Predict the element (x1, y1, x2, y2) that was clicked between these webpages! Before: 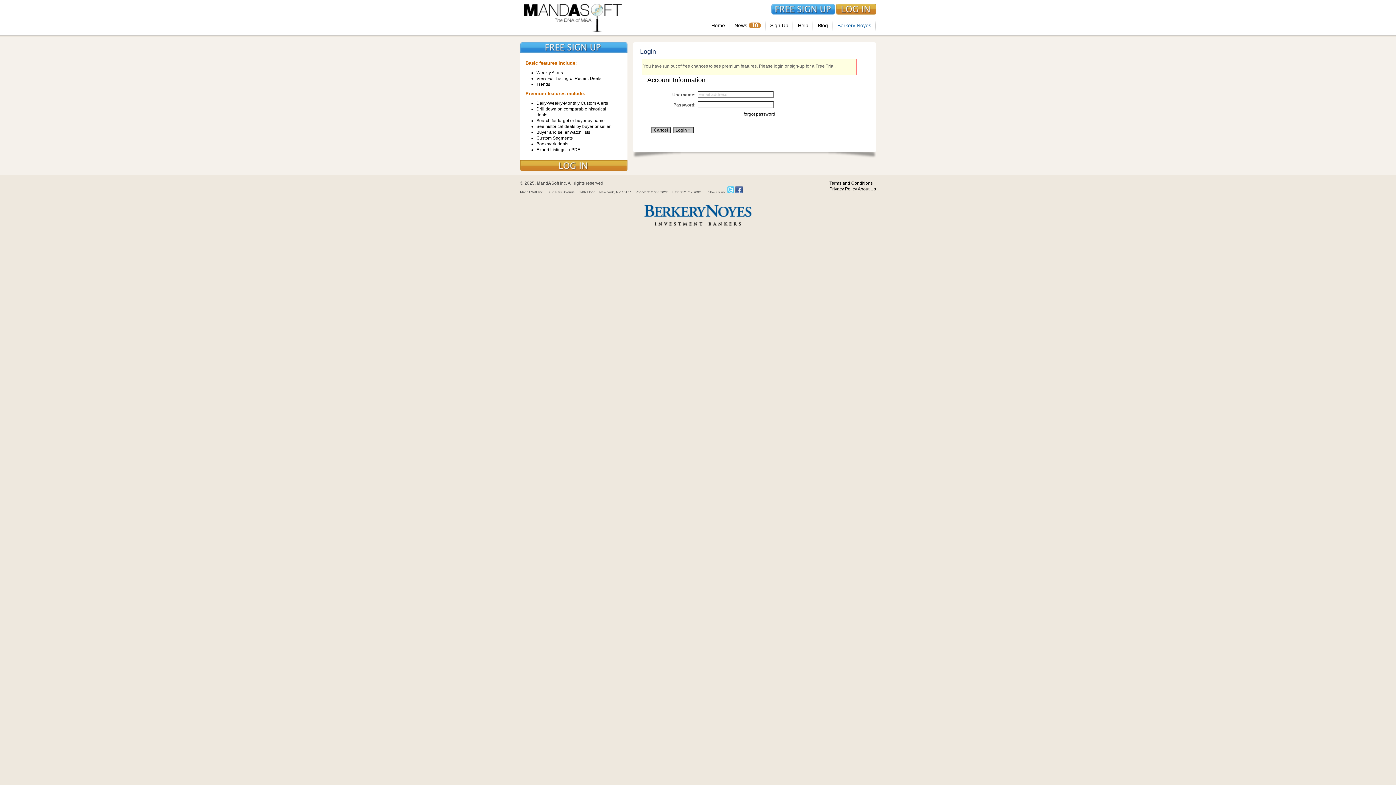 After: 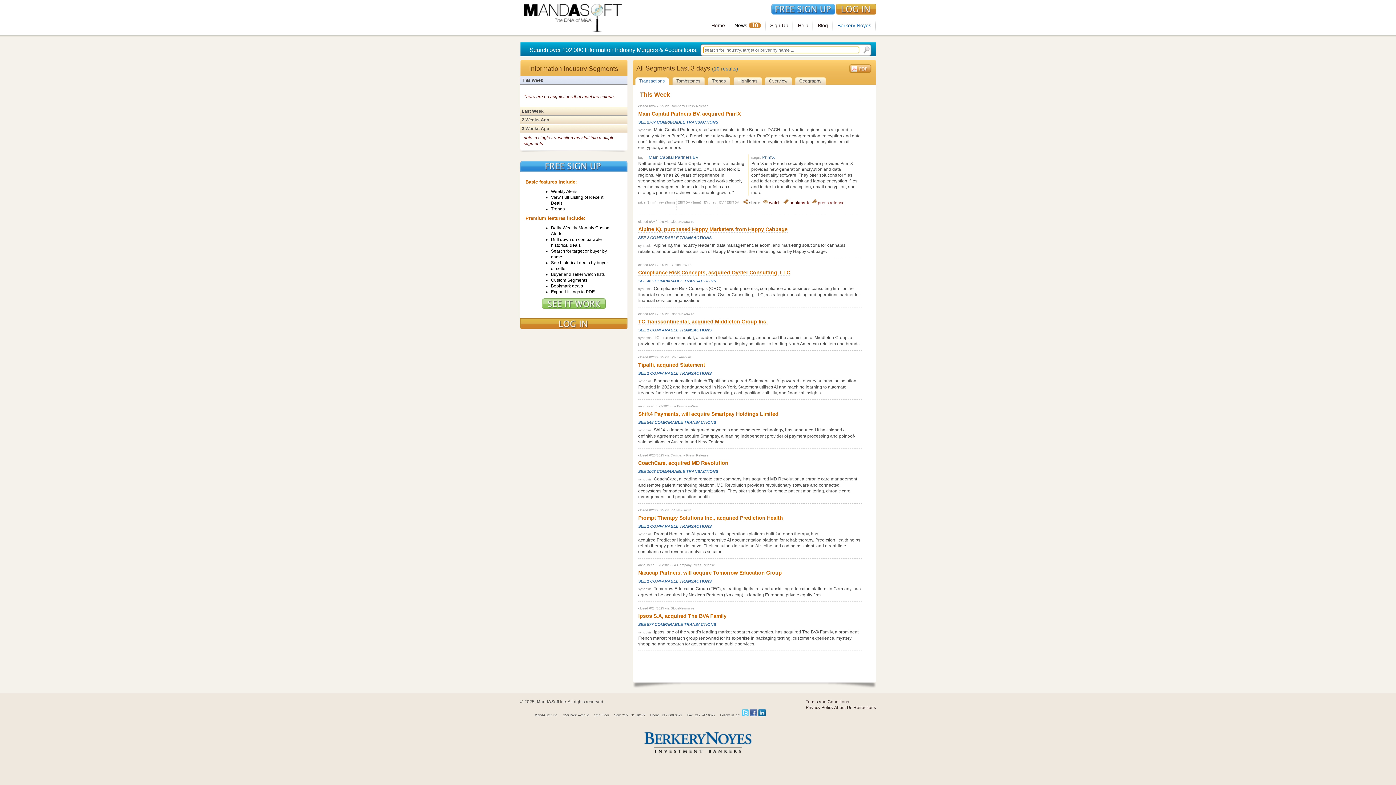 Action: bbox: (729, 14, 765, 36) label: News
10